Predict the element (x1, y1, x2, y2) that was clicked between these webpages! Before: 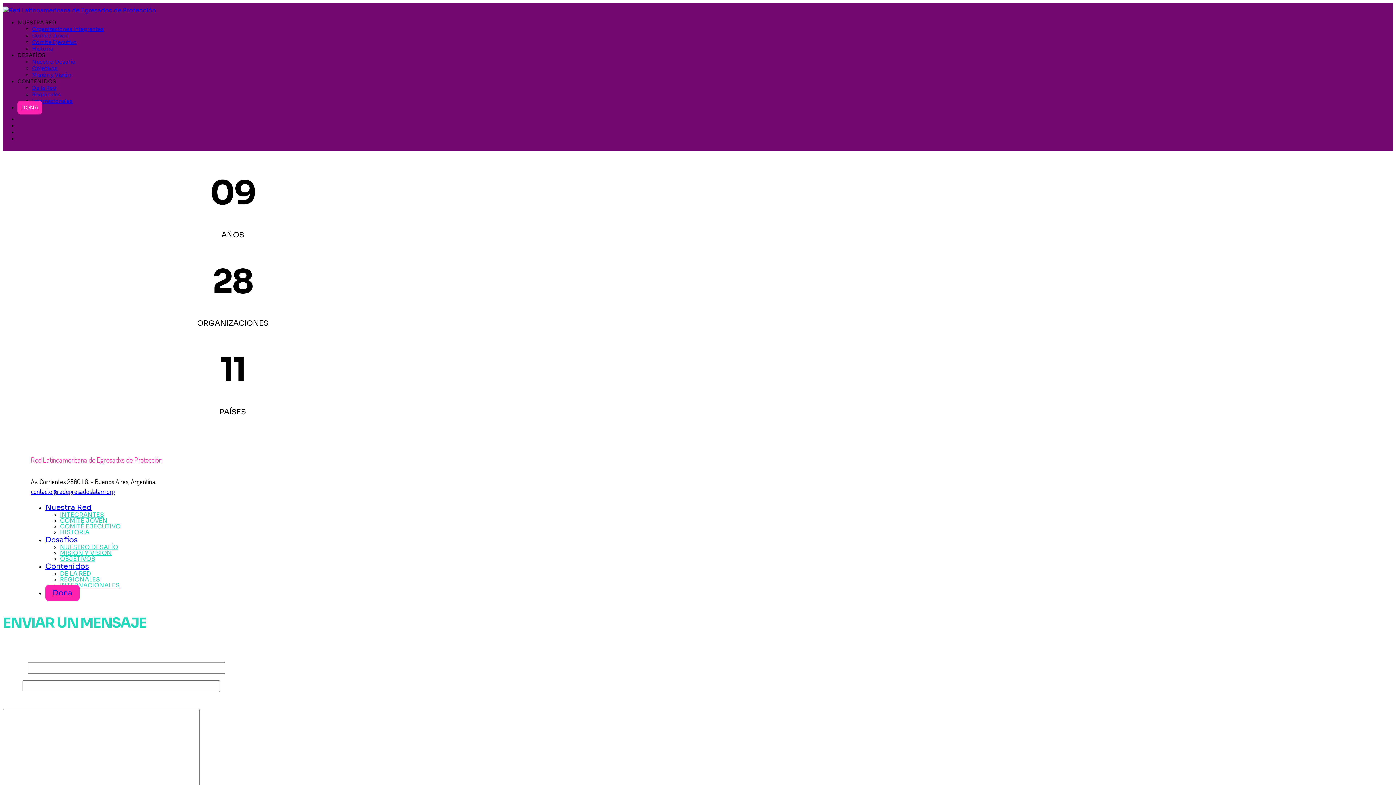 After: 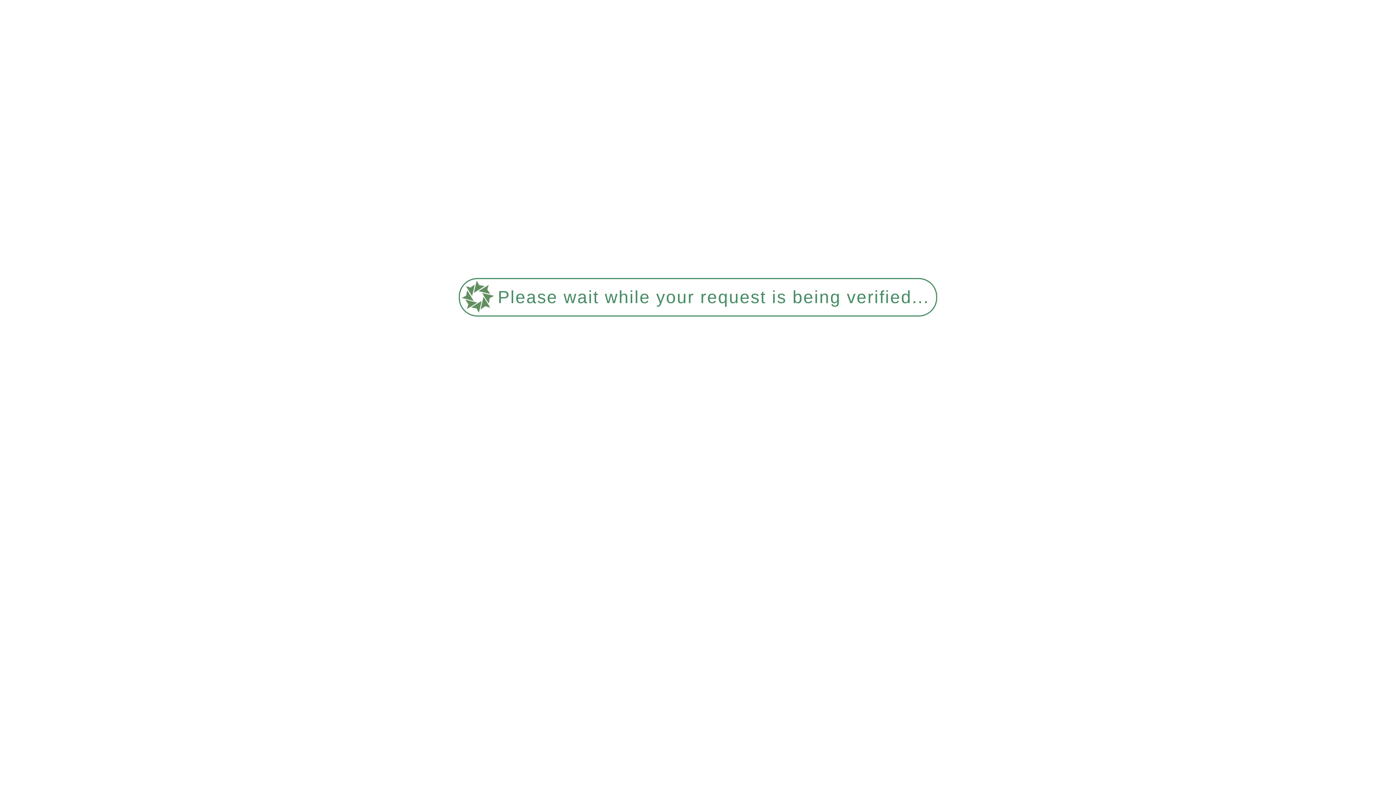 Action: bbox: (32, 84, 56, 91) label: De la Red